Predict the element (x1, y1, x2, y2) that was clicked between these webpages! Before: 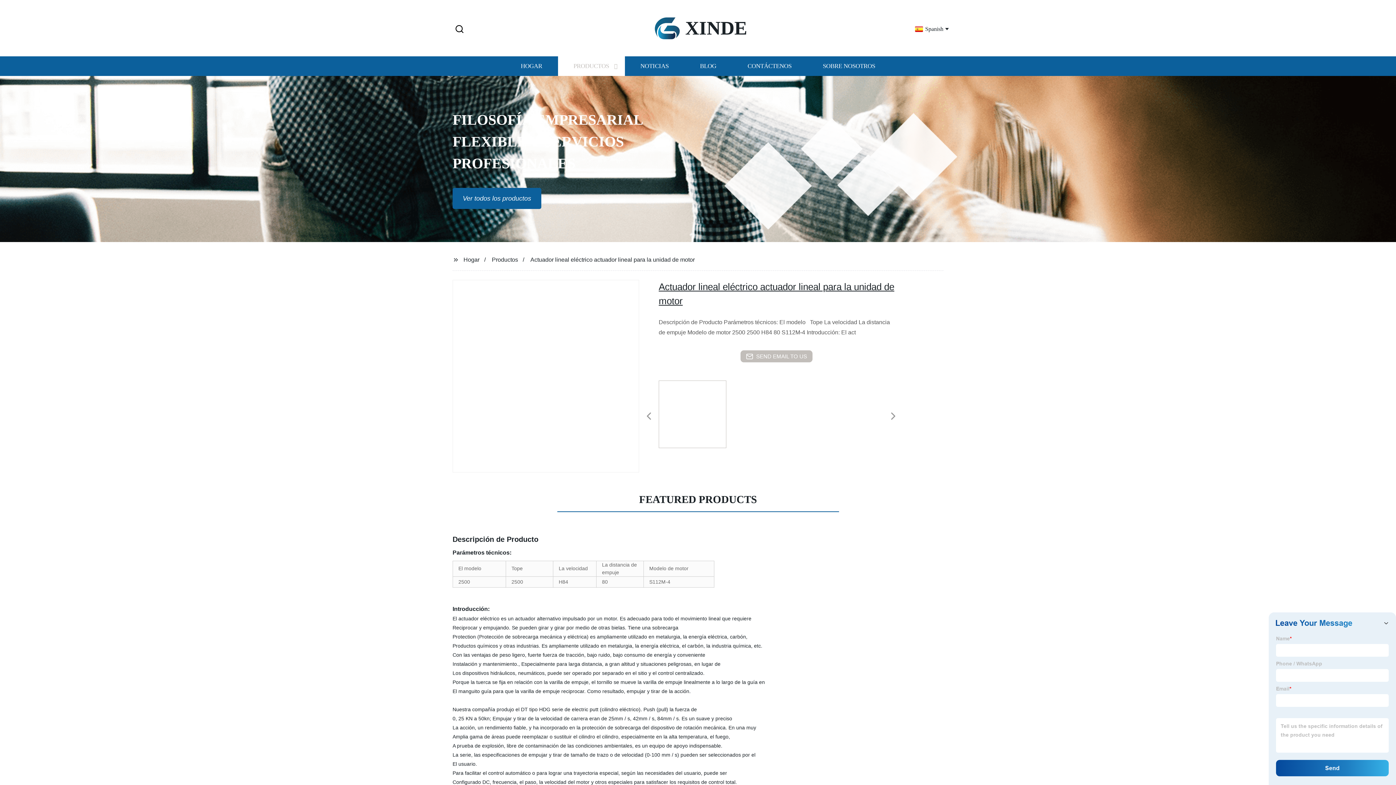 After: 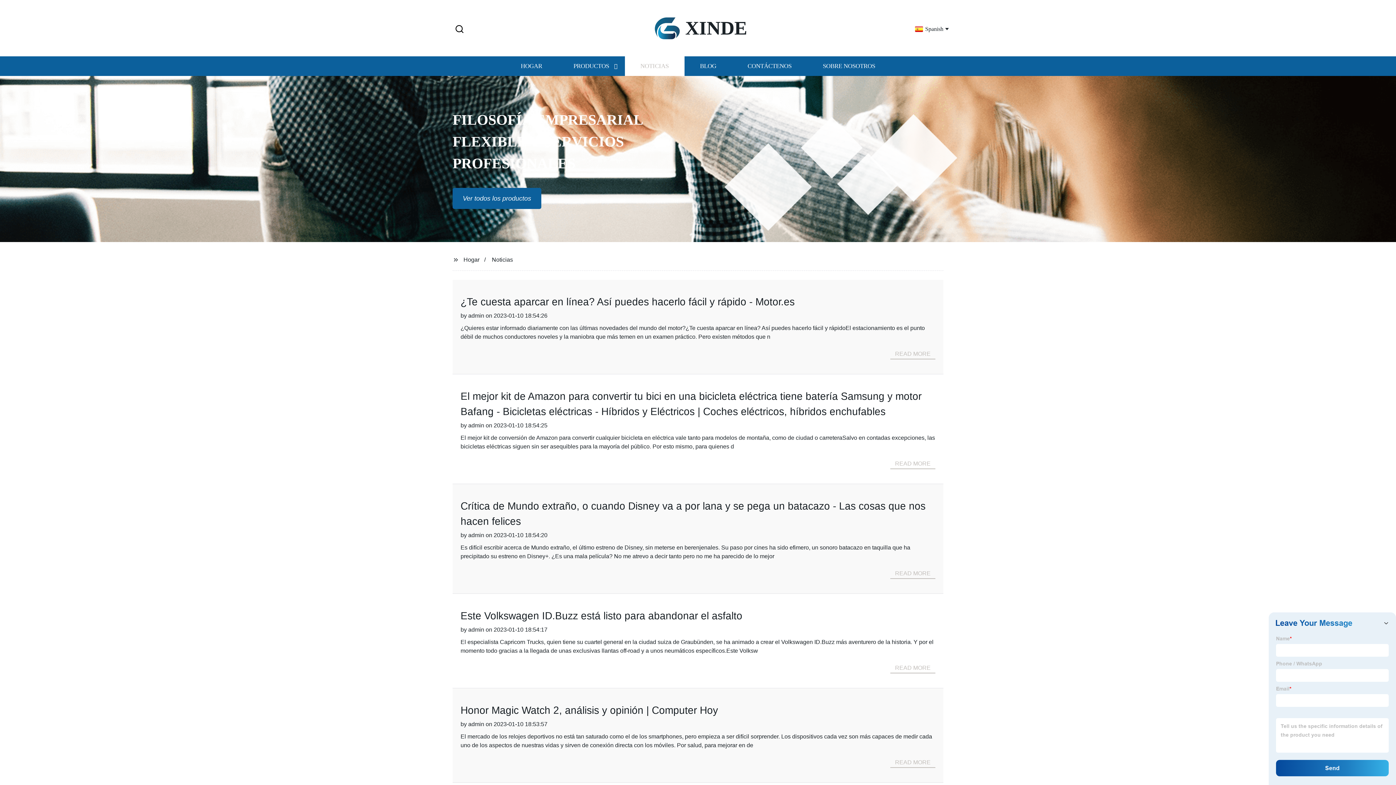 Action: label: NOTICIAS bbox: (624, 56, 684, 76)